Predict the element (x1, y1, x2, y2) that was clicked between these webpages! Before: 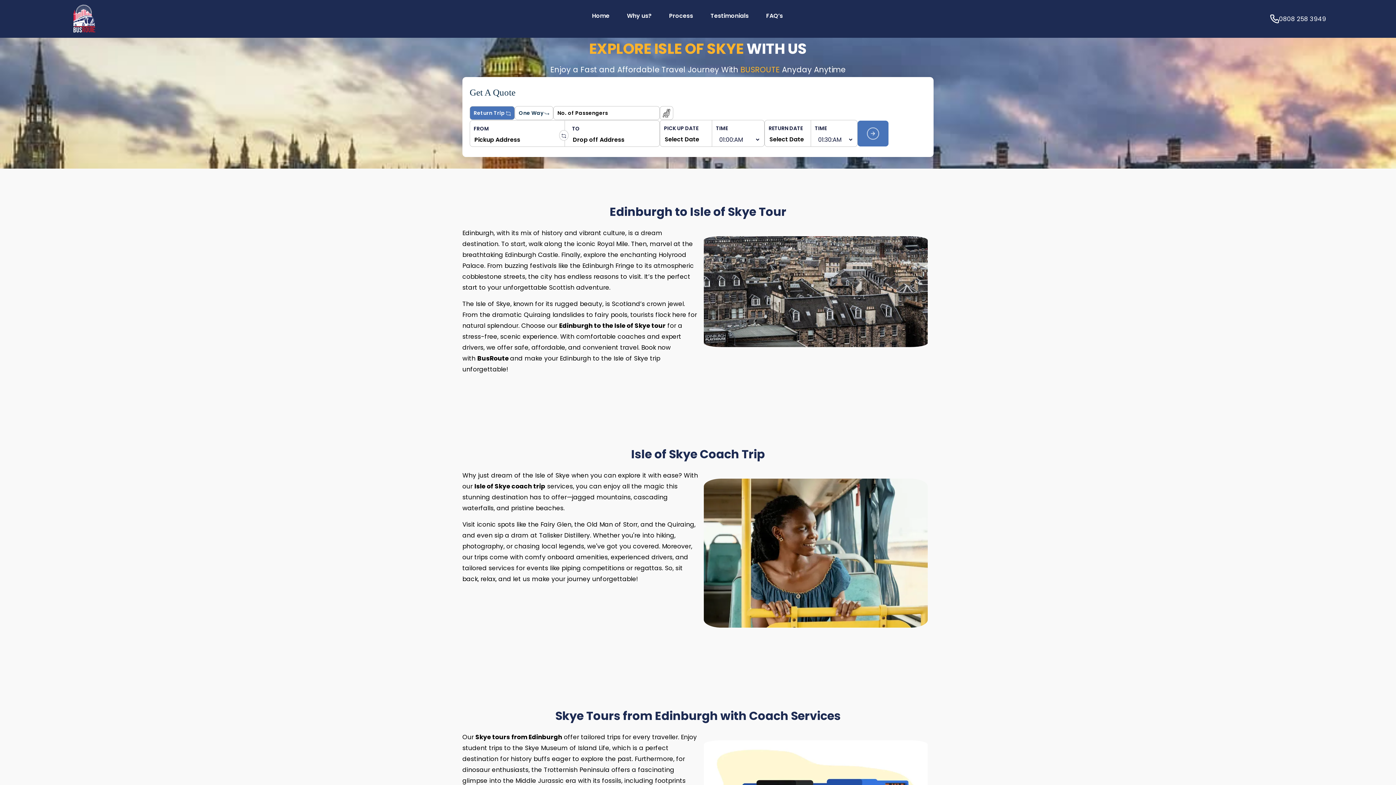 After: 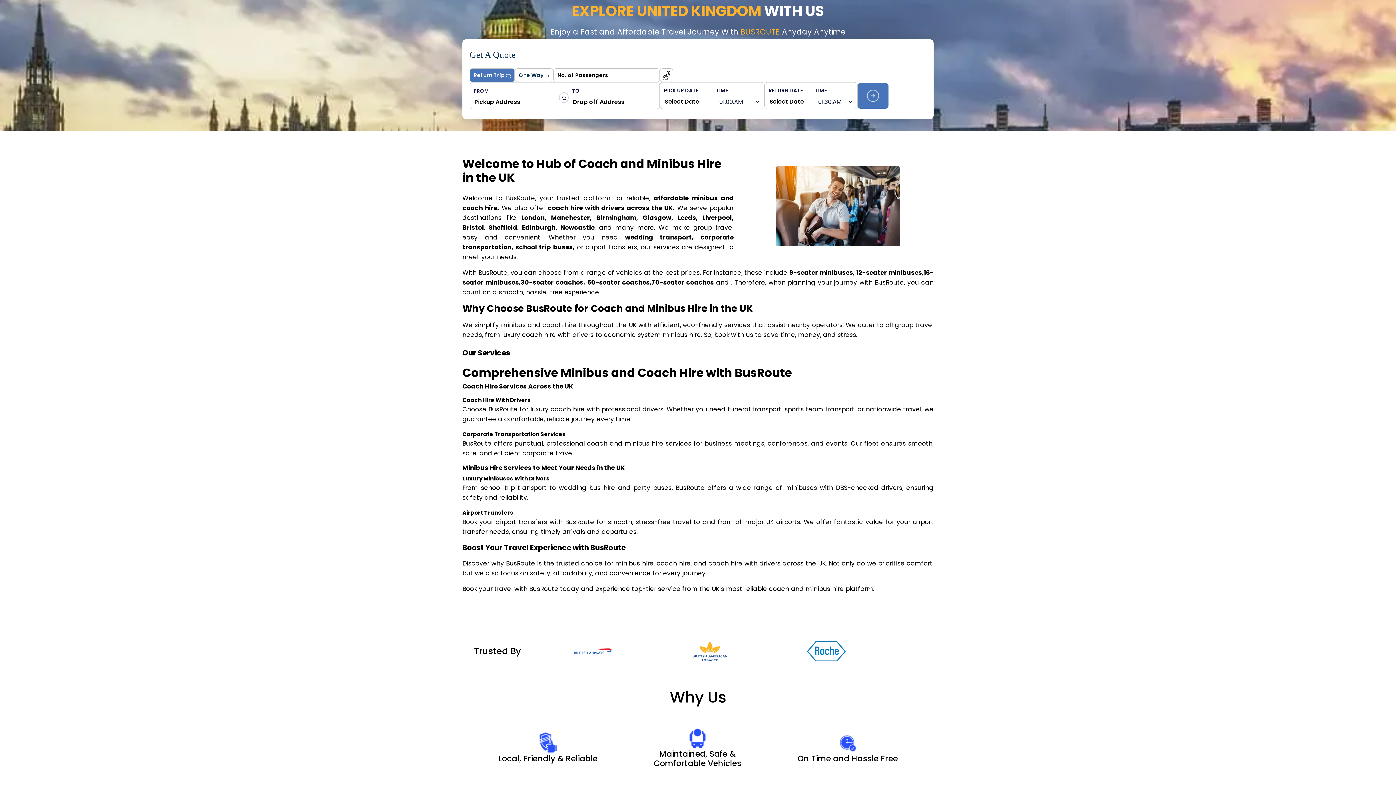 Action: bbox: (592, 0, 609, 31) label: Home